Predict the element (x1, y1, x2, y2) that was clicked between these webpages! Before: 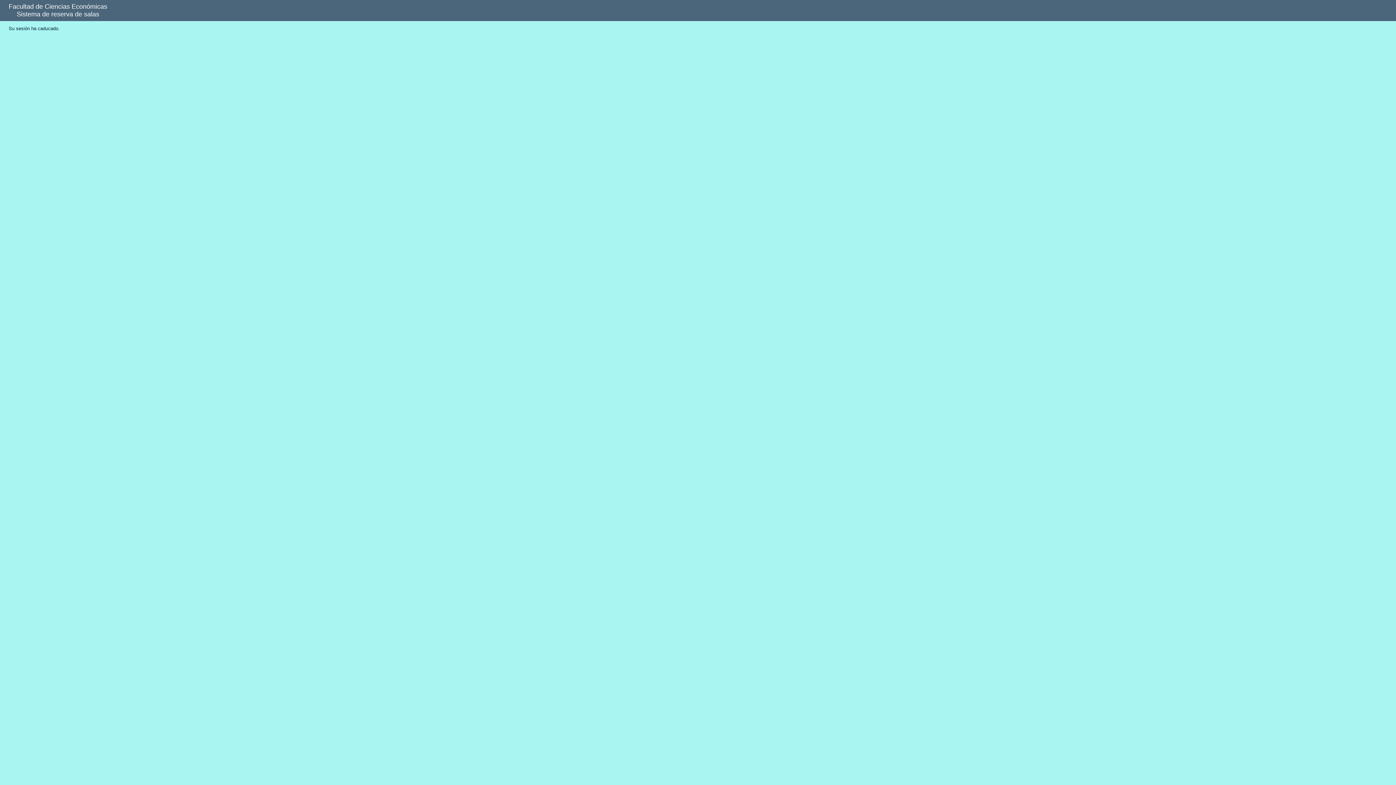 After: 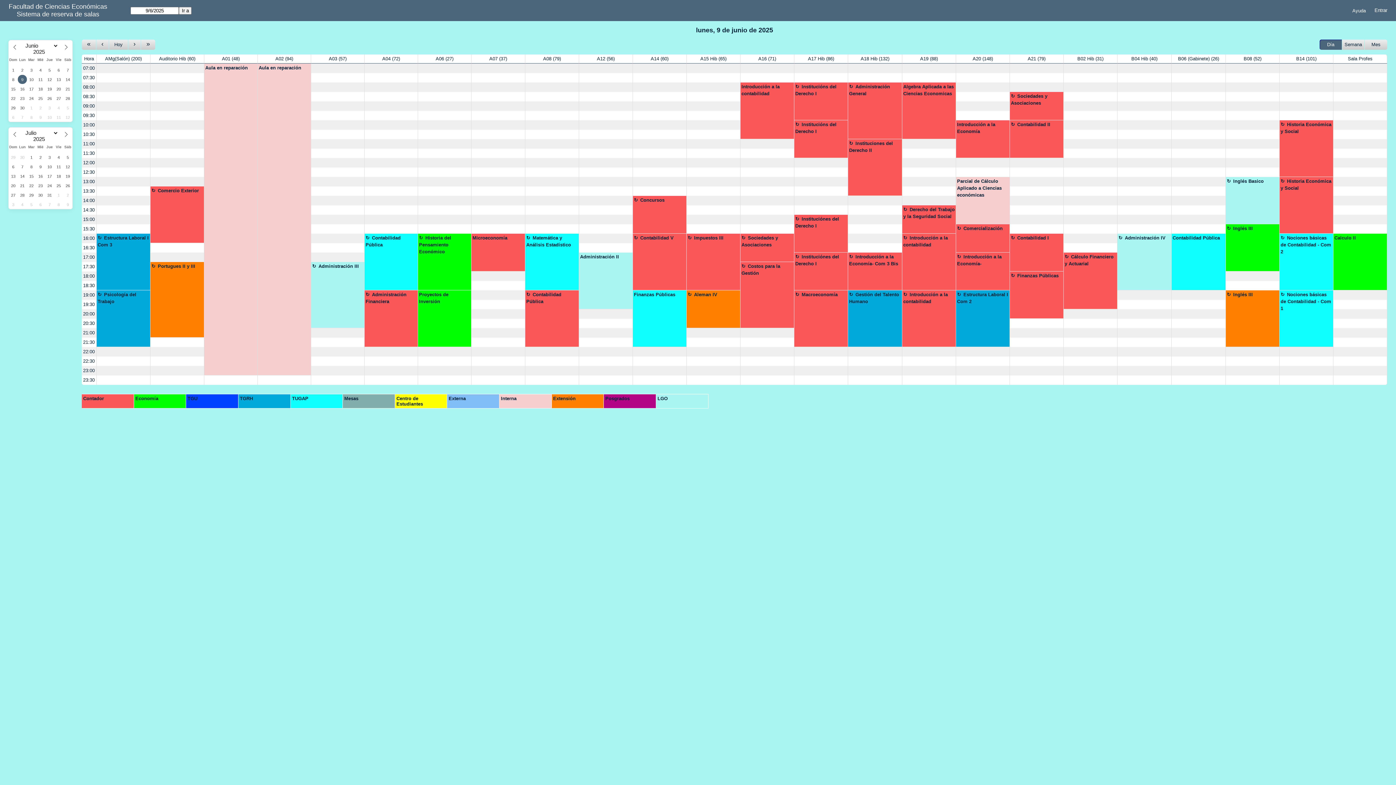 Action: label: Sistema de reserva de salas bbox: (16, 10, 99, 18)